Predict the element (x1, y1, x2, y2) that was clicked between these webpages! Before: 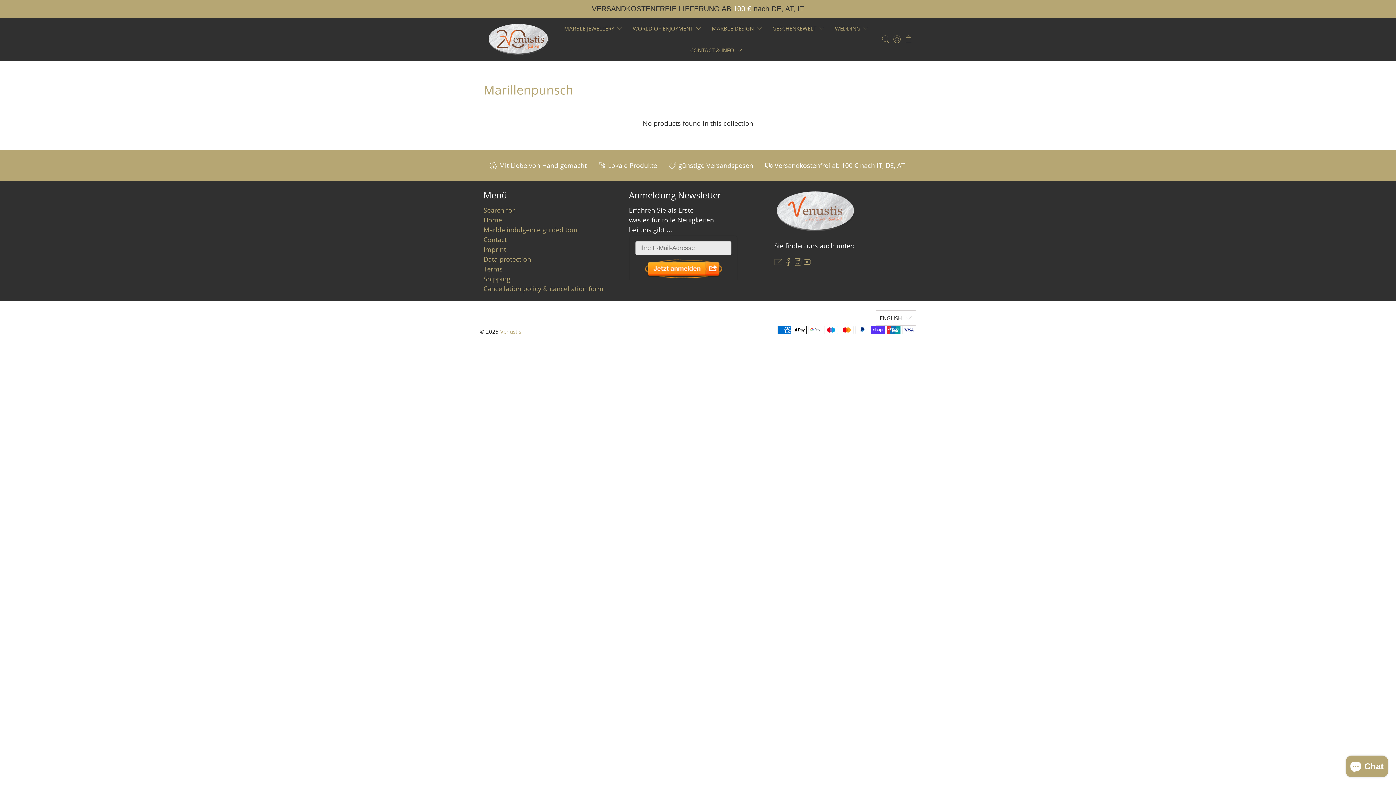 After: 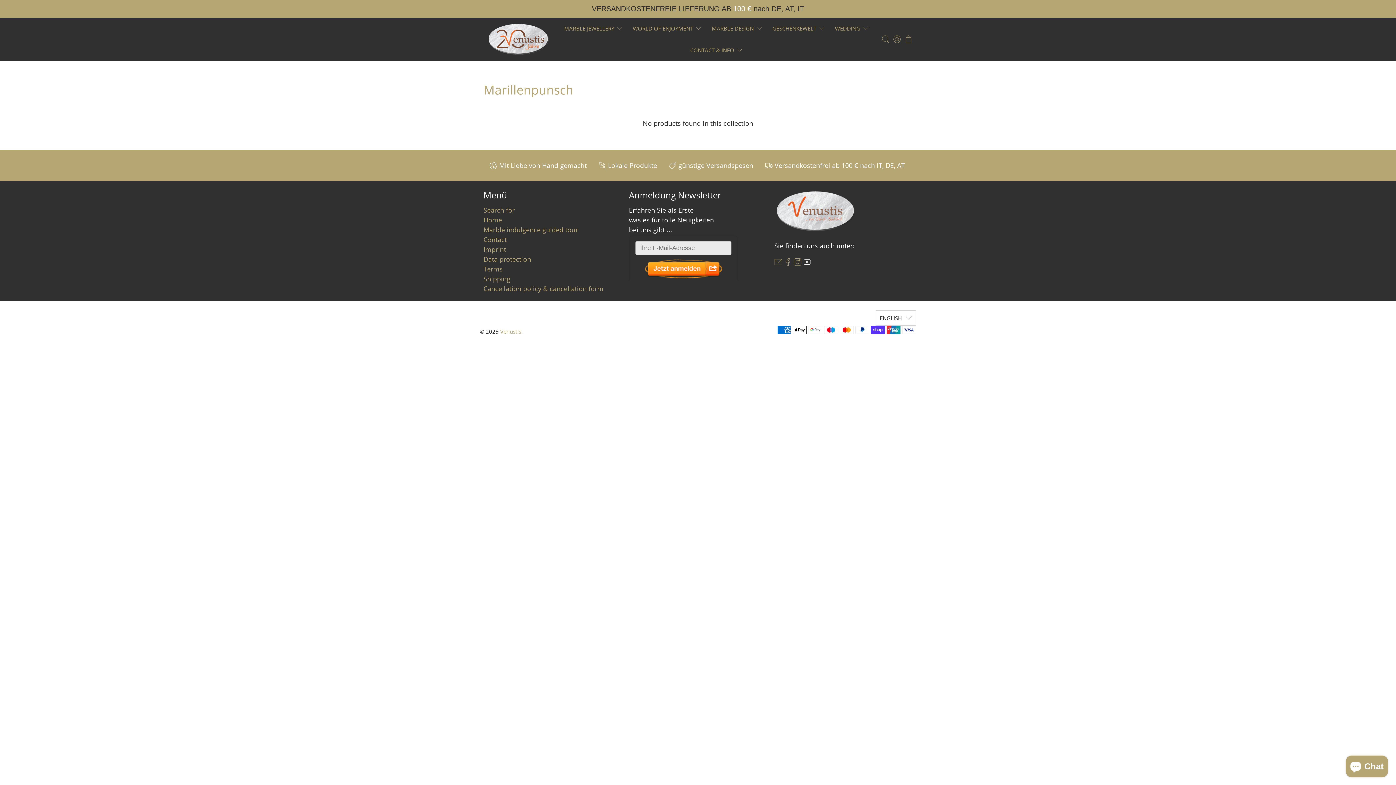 Action: bbox: (803, 259, 811, 267)